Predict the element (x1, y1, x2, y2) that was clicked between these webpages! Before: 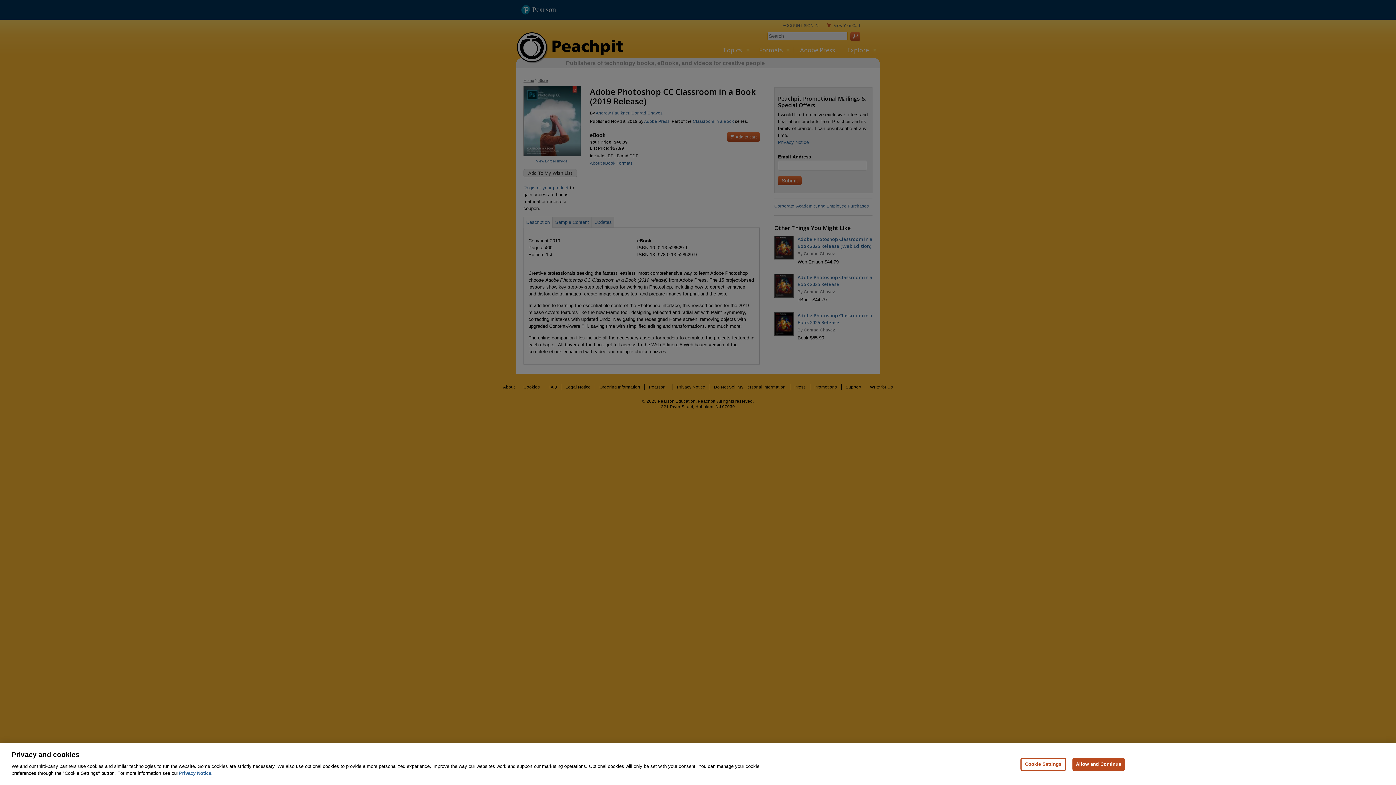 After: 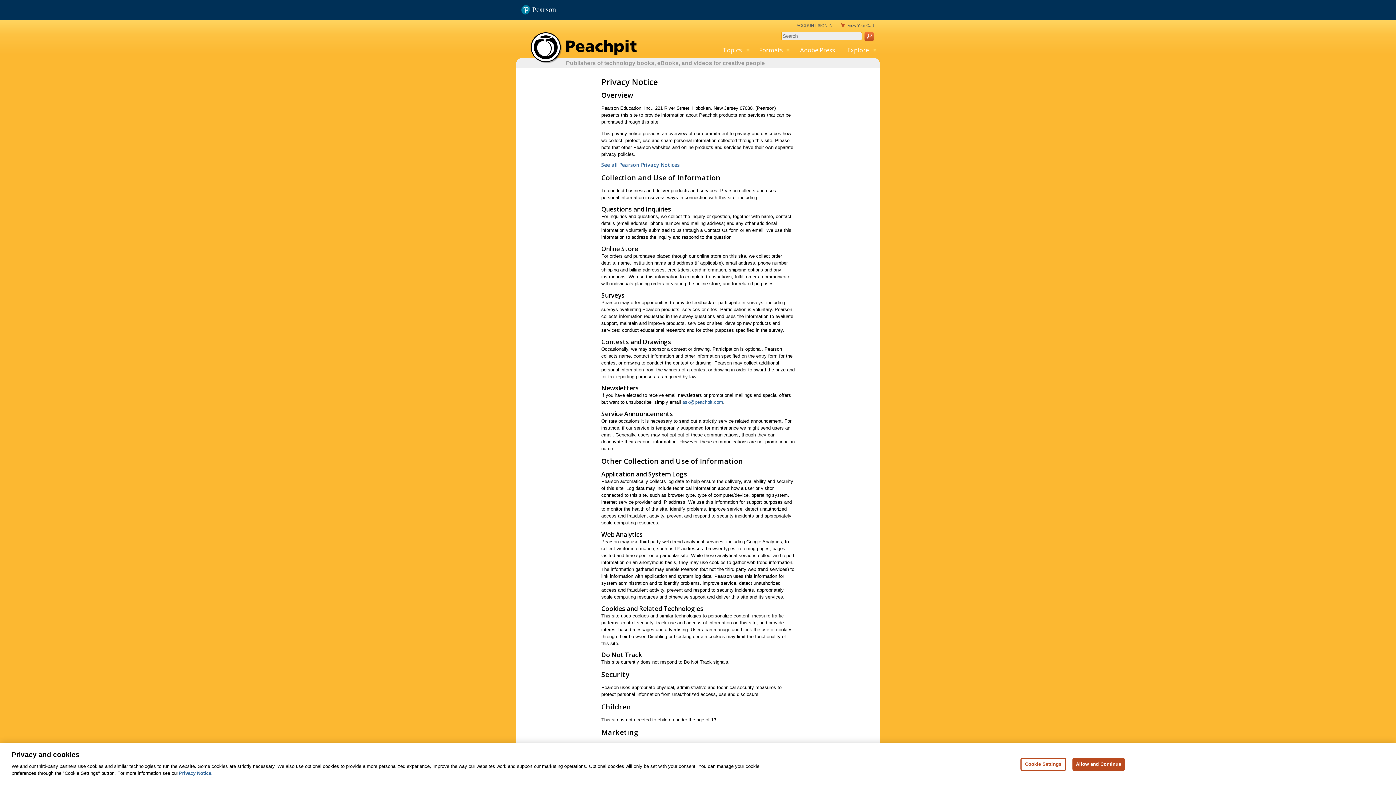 Action: bbox: (178, 770, 212, 776) label: Privacy Notice, opens in a new tab